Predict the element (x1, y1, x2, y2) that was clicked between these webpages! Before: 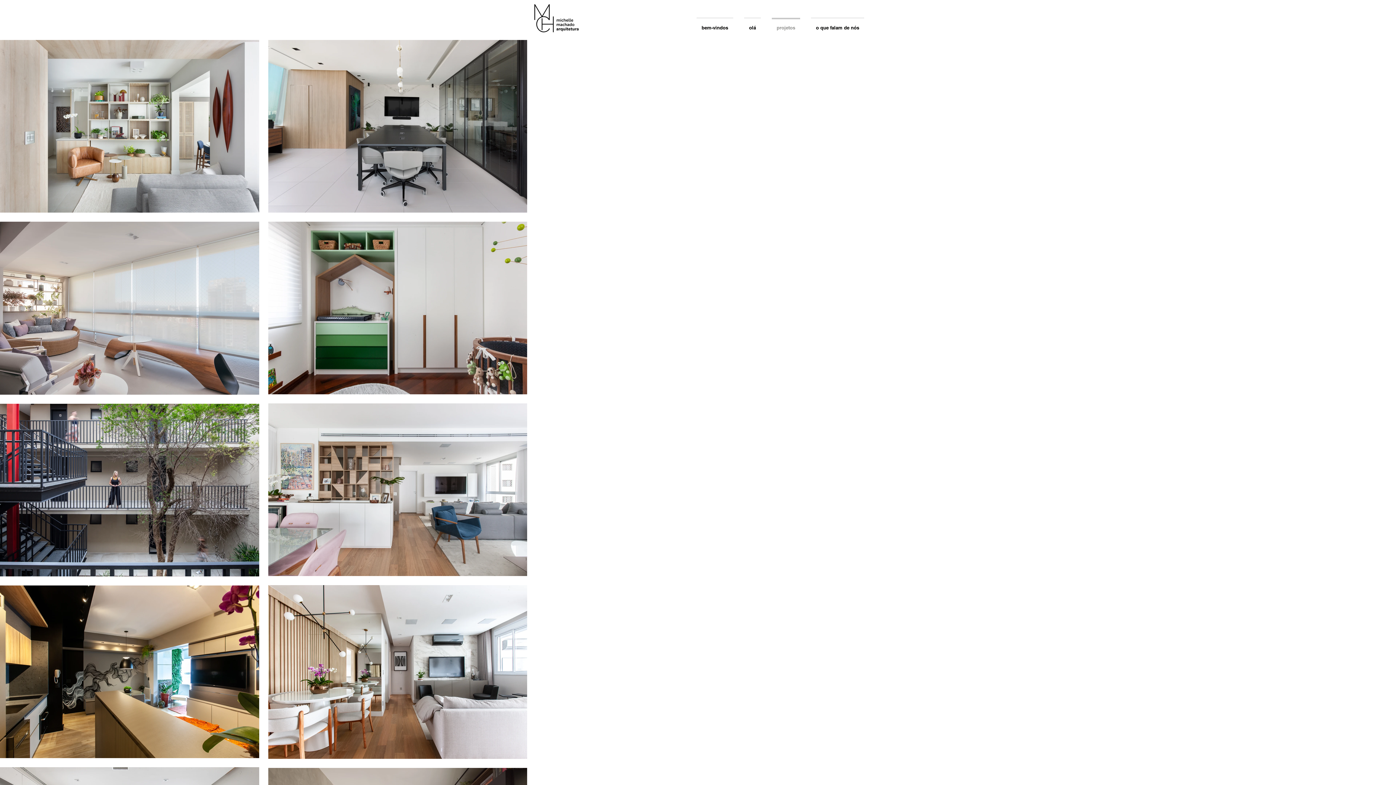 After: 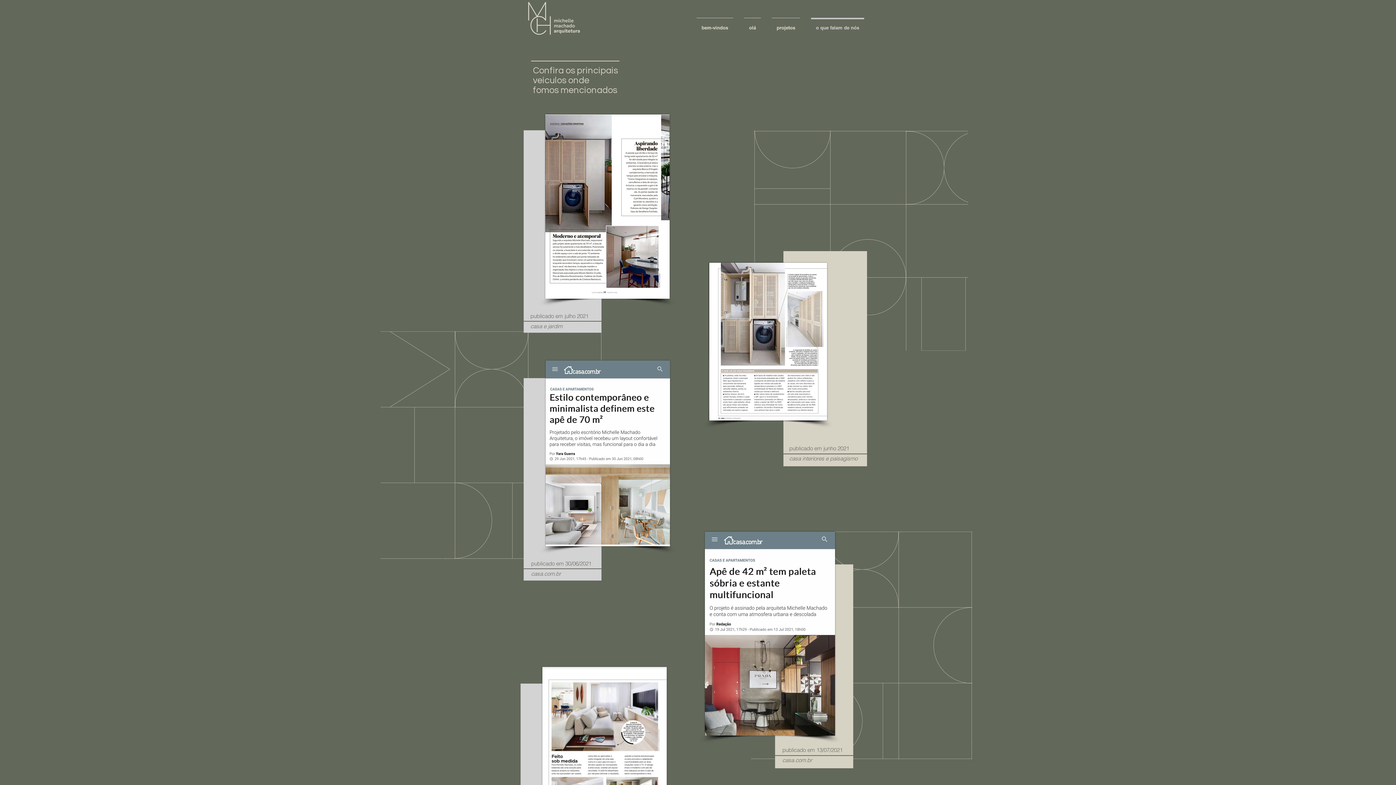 Action: bbox: (805, 17, 869, 30) label: o que falam de nós